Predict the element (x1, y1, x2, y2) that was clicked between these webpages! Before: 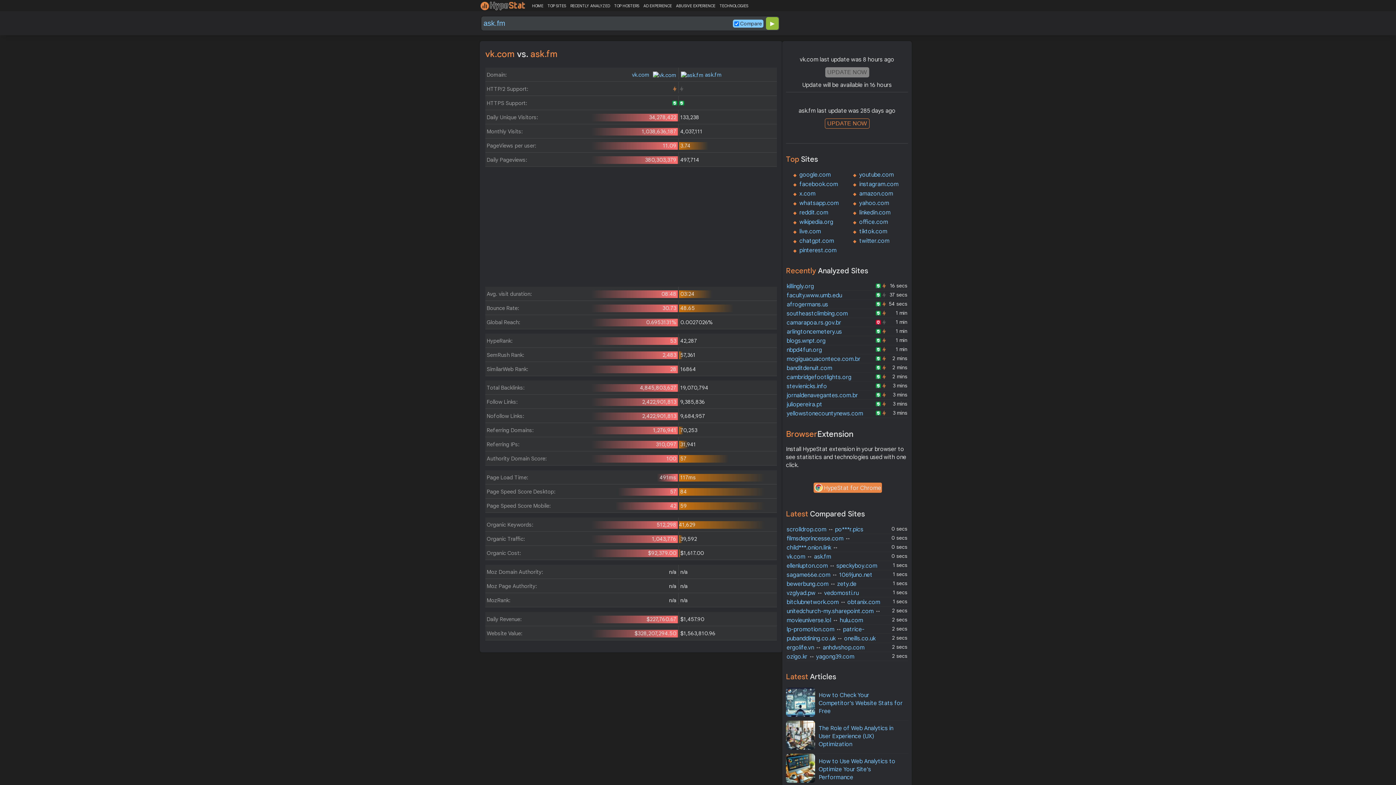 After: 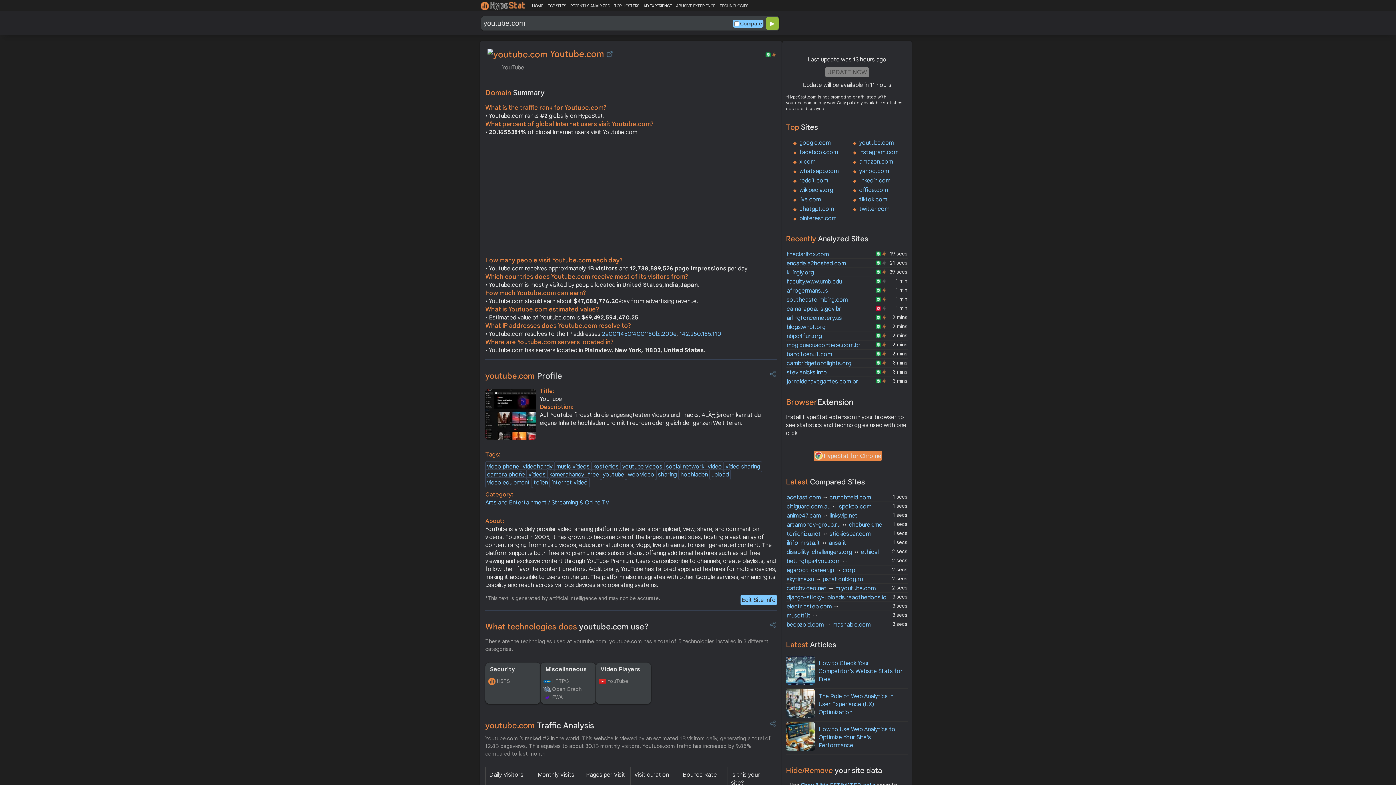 Action: label: youtube.com bbox: (859, 171, 893, 178)